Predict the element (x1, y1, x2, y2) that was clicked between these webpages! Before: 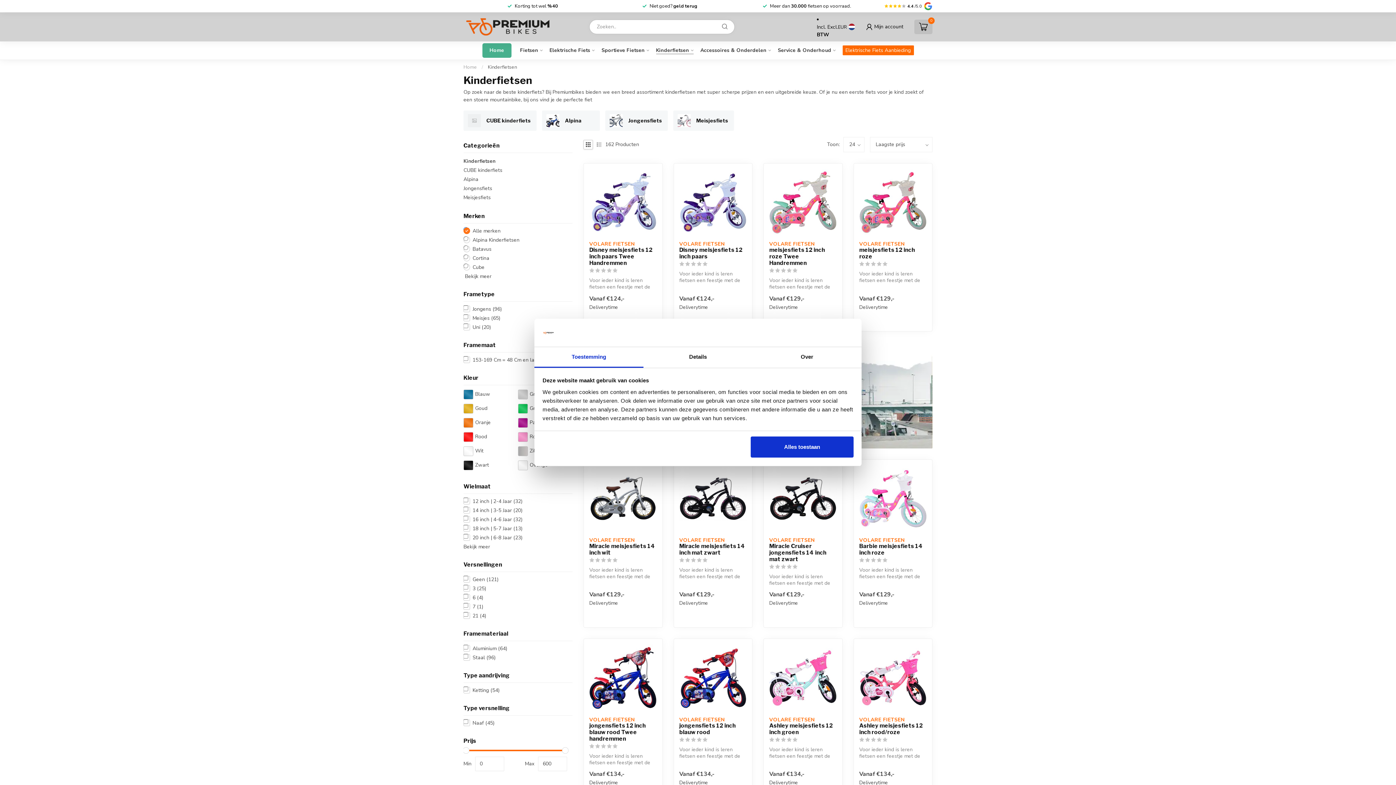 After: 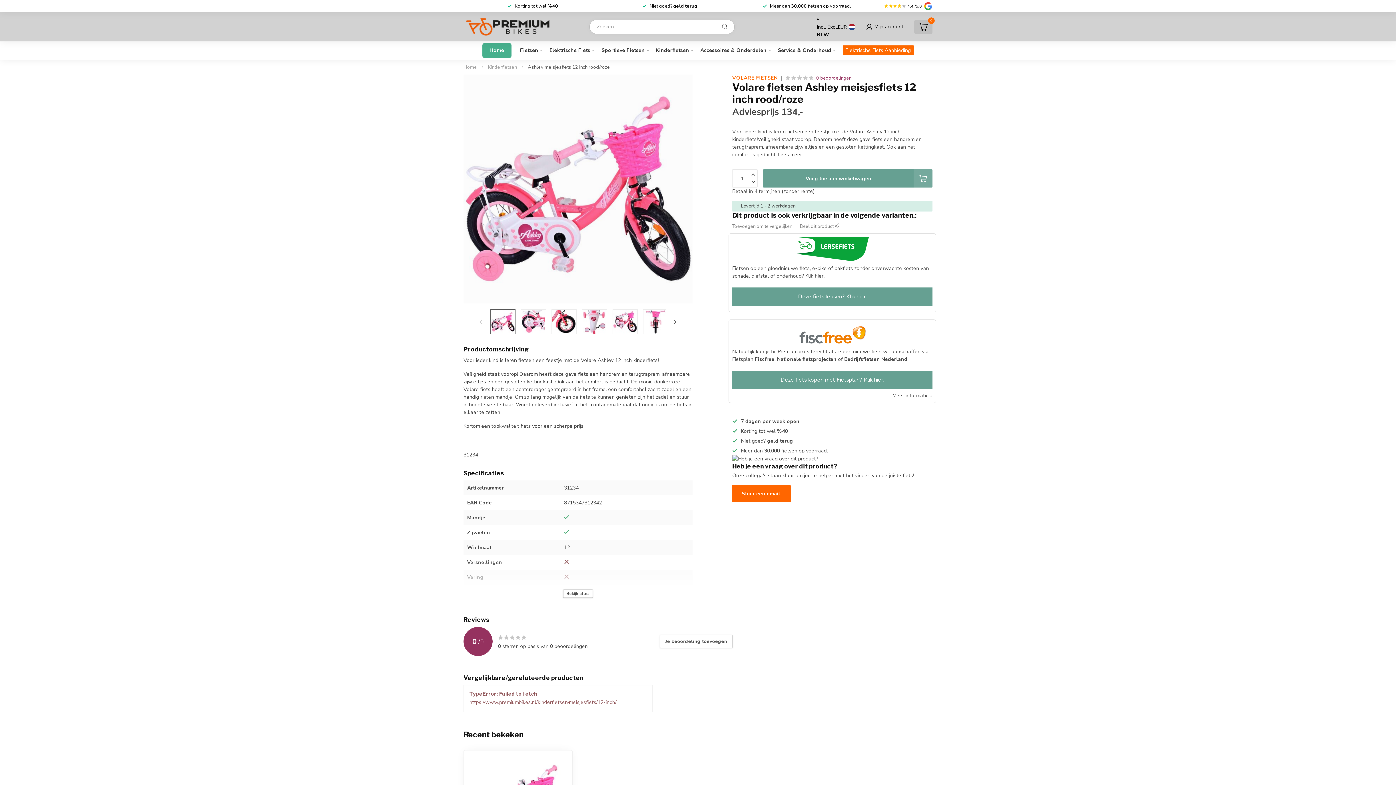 Action: bbox: (859, 722, 926, 735) label: Ashley meisjesfiets 12 inch rood/roze